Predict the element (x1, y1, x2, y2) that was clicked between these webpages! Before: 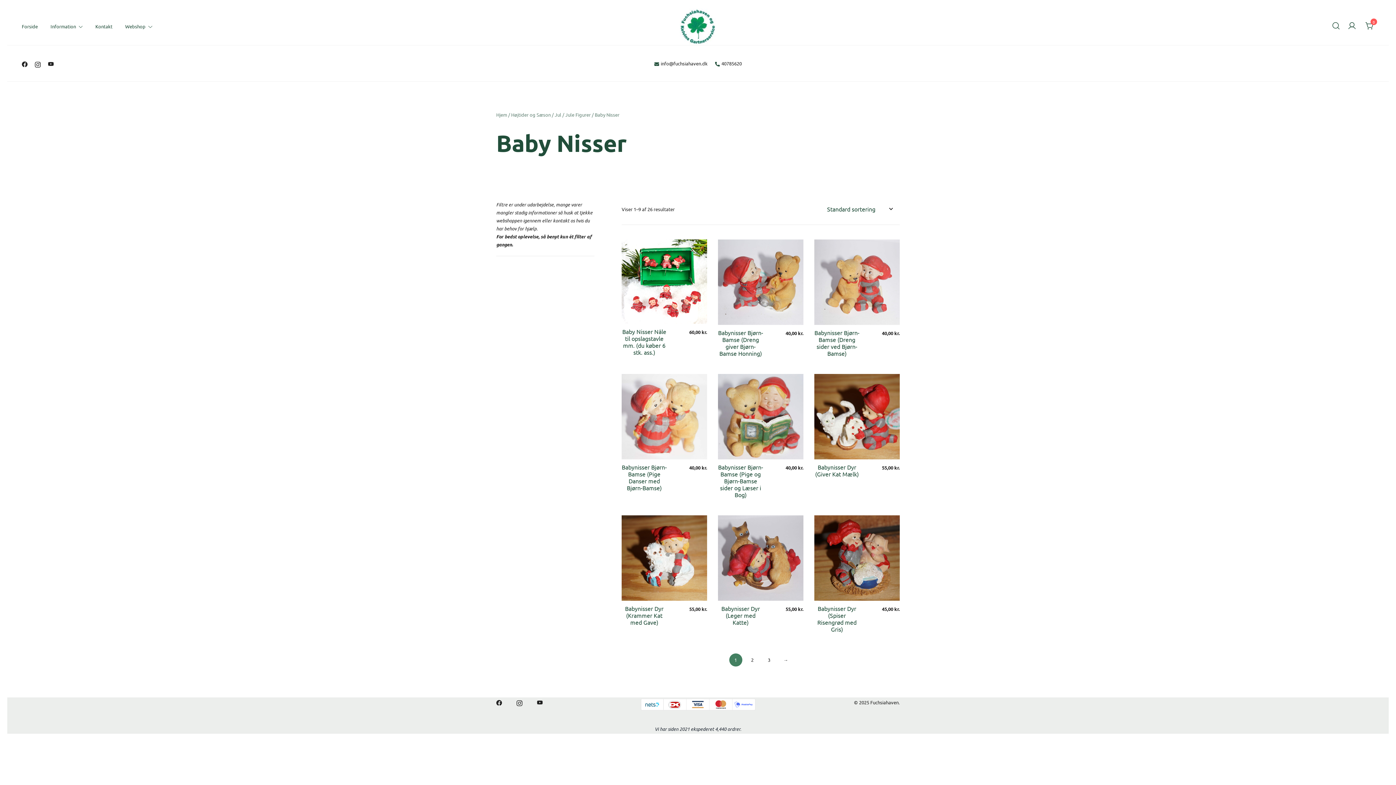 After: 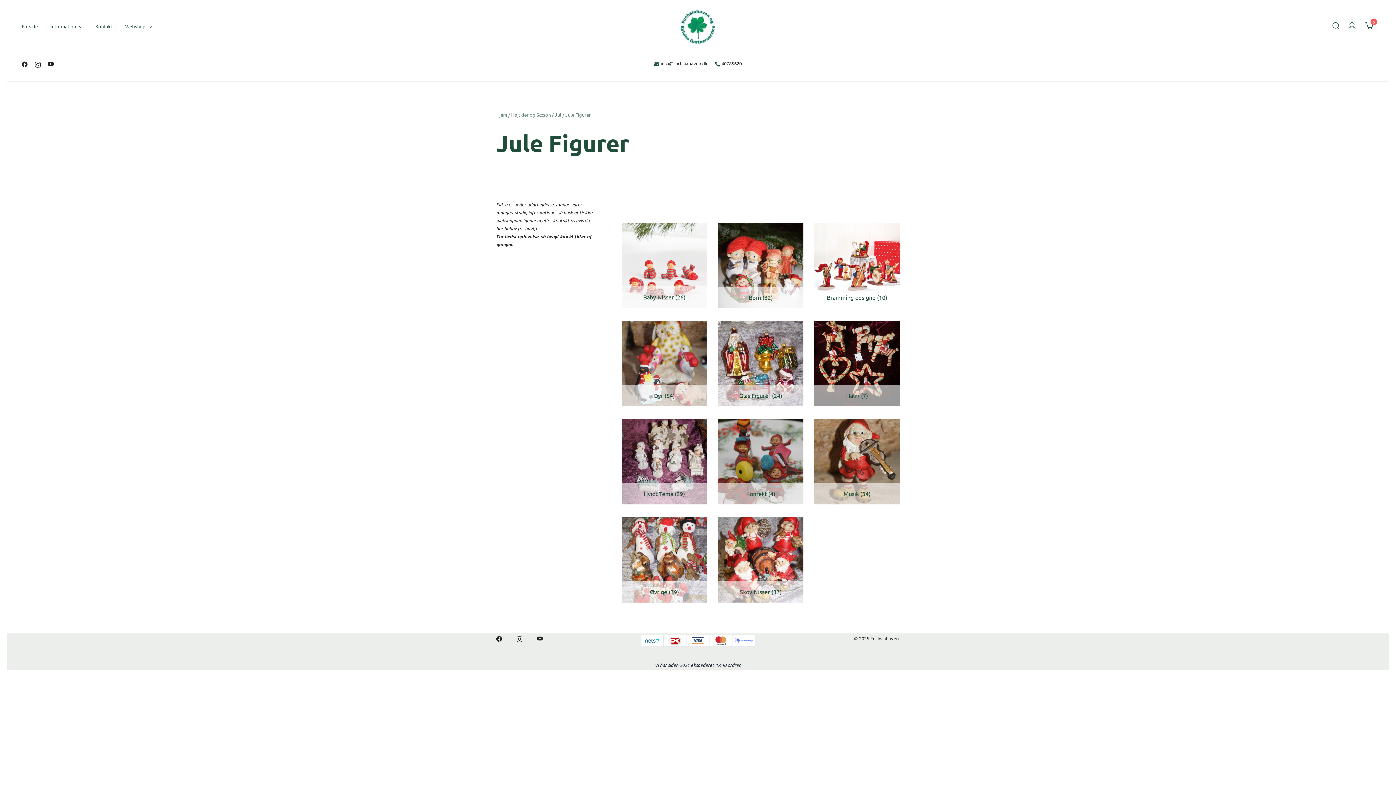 Action: bbox: (565, 111, 590, 117) label: Jule Figurer